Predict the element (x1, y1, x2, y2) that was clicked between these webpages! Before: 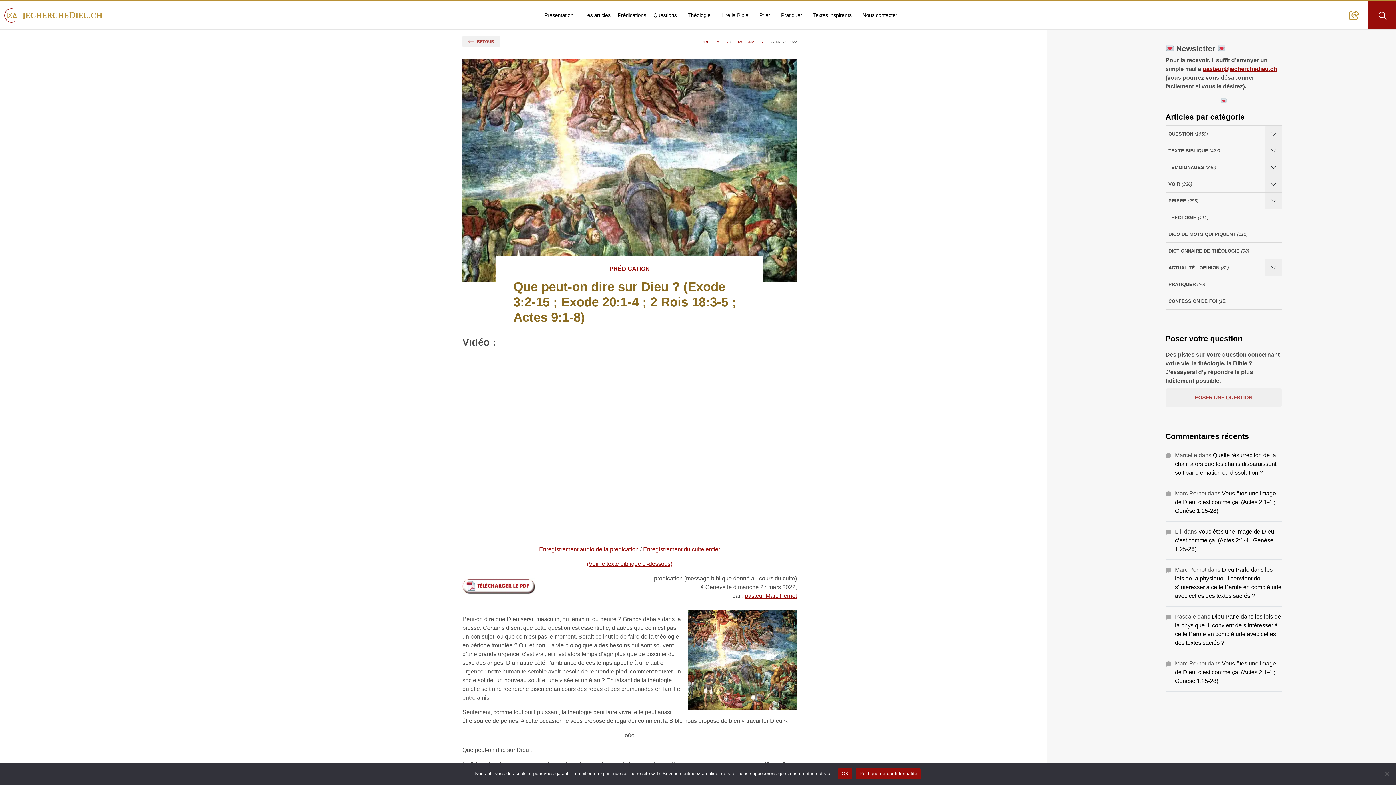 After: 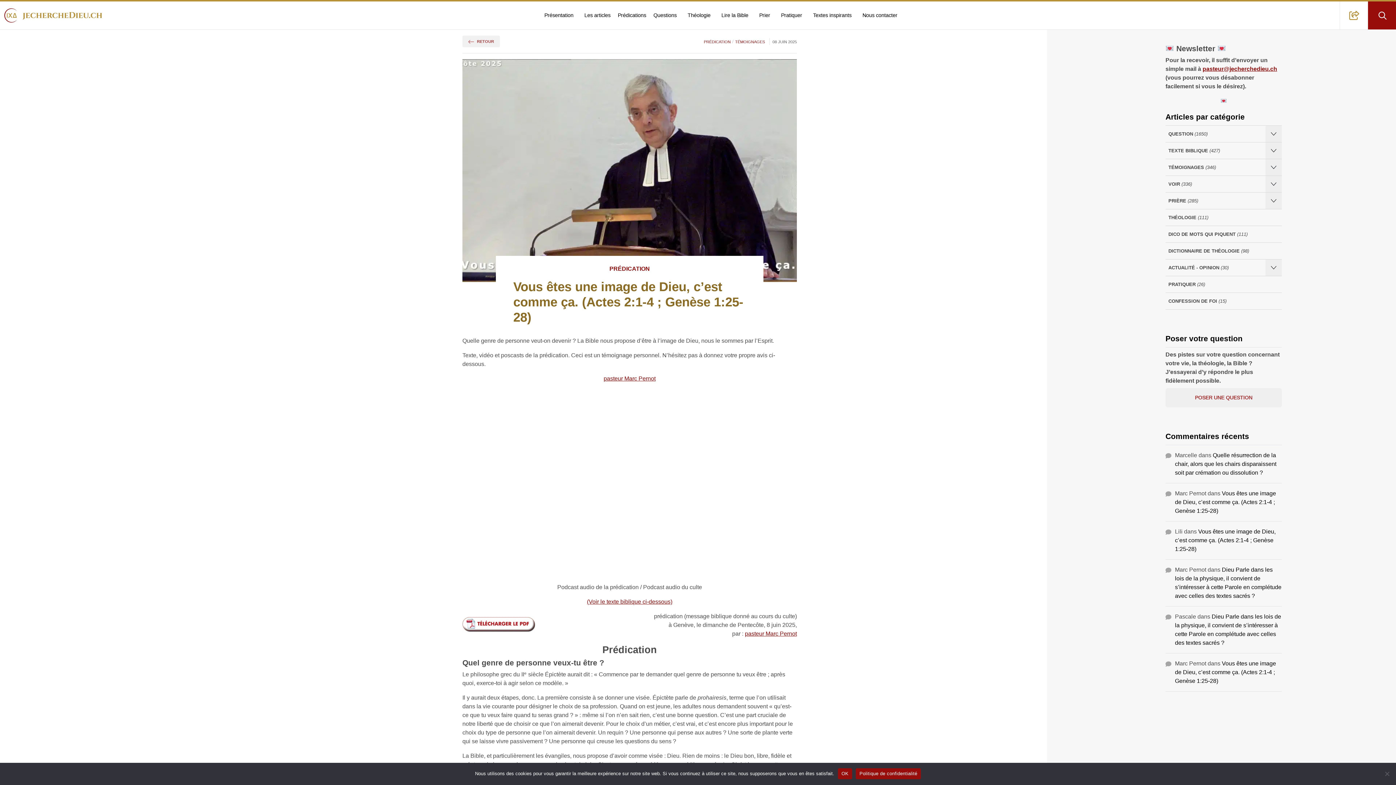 Action: bbox: (1175, 490, 1276, 514) label: Vous êtes une image de Dieu, c’est comme ça. (Actes 2:1-4 ; Genèse 1:25-28)